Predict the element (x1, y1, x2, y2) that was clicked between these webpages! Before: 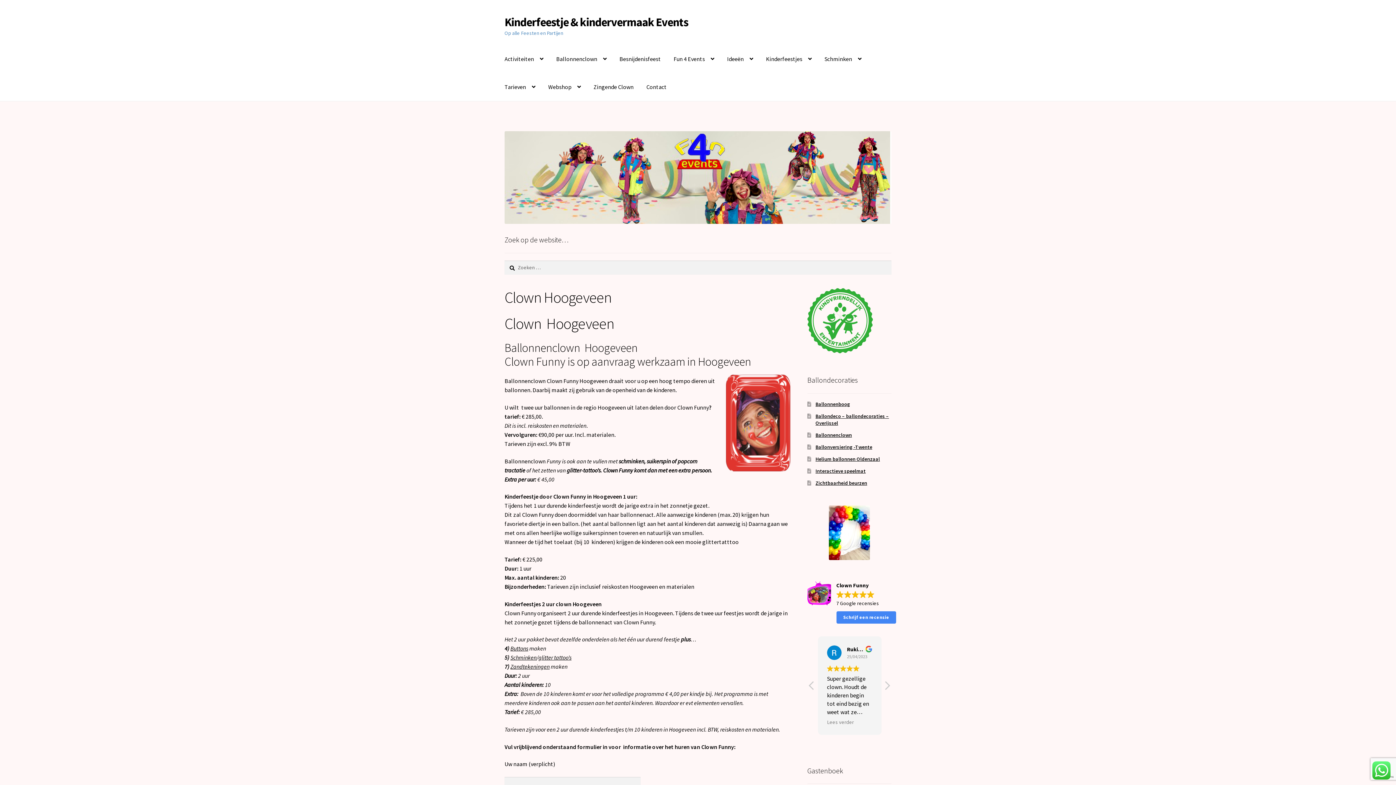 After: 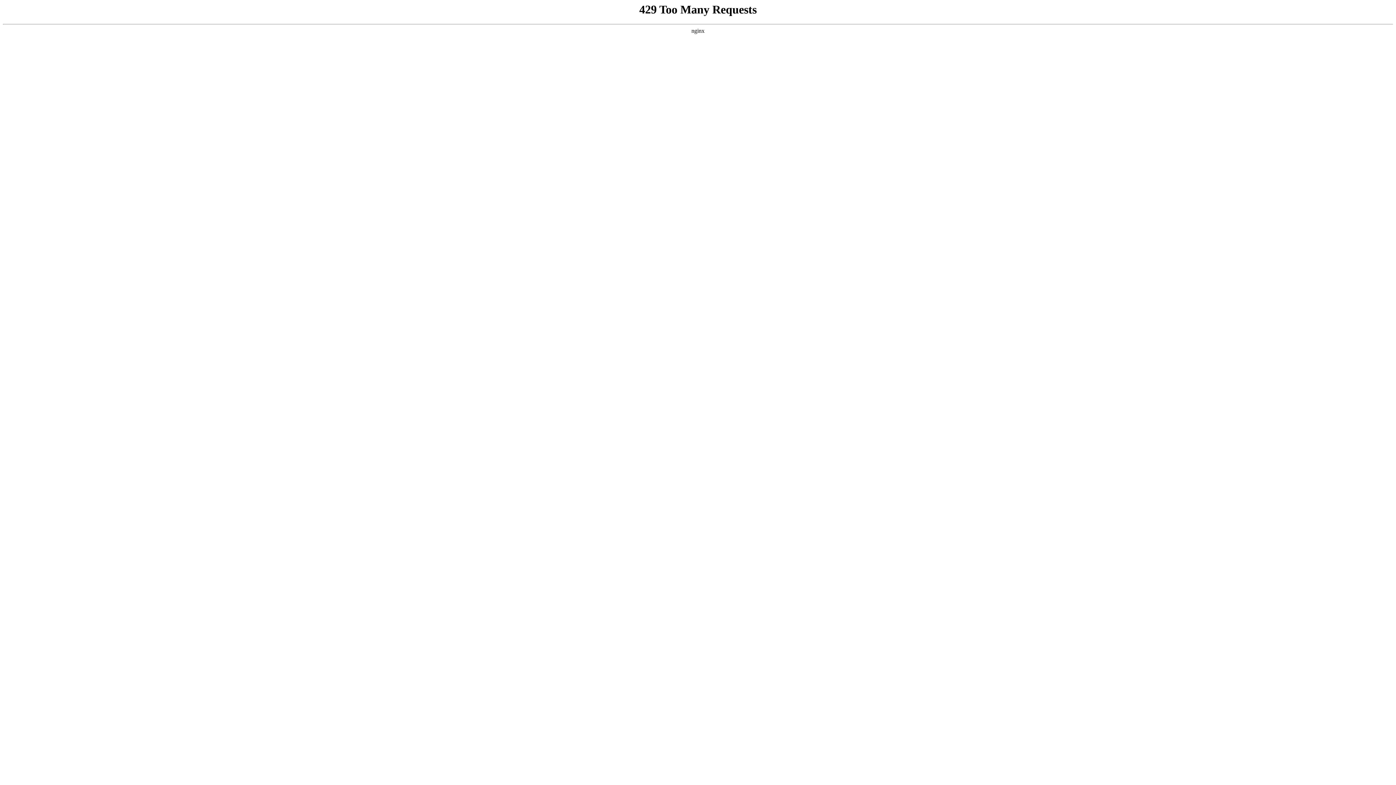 Action: bbox: (815, 479, 867, 486) label: Zichtbaarheid beurzen